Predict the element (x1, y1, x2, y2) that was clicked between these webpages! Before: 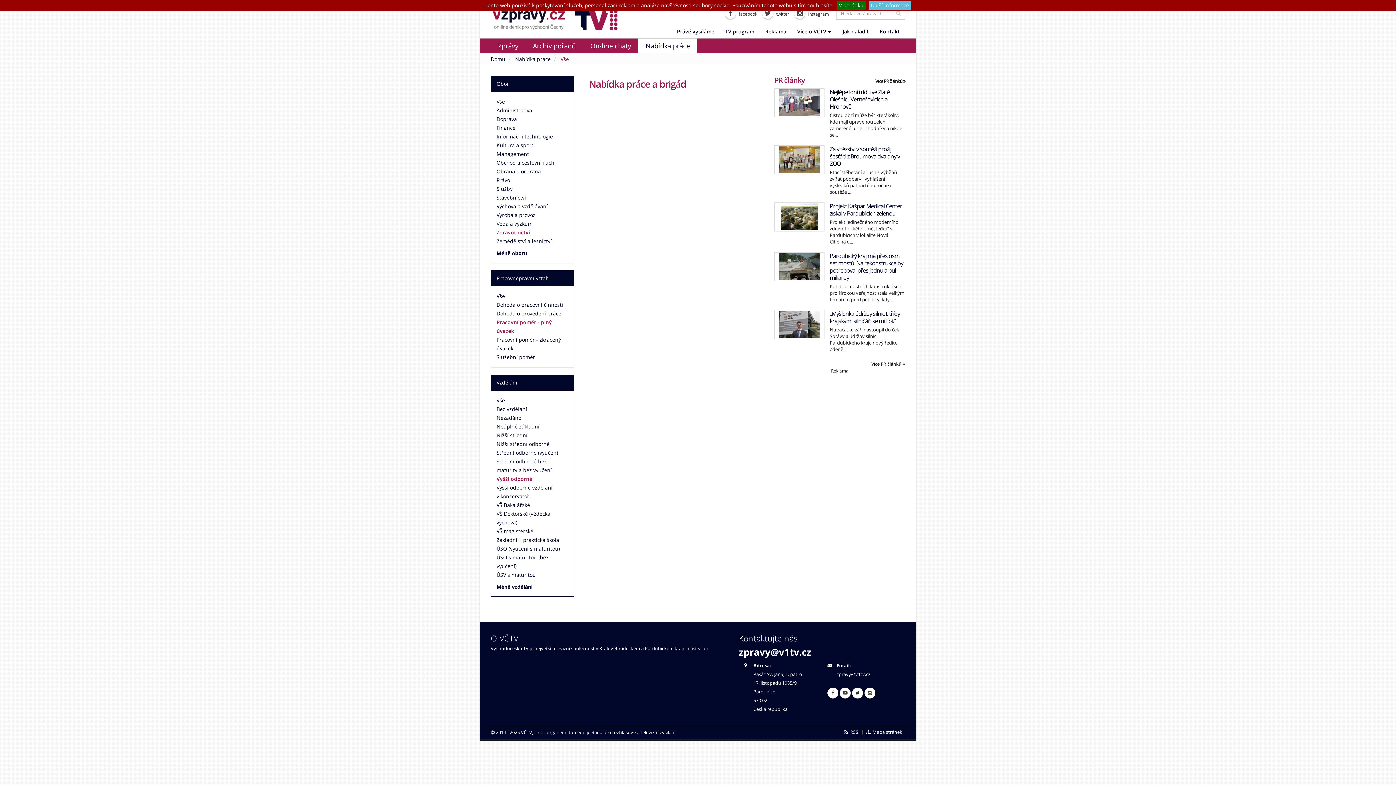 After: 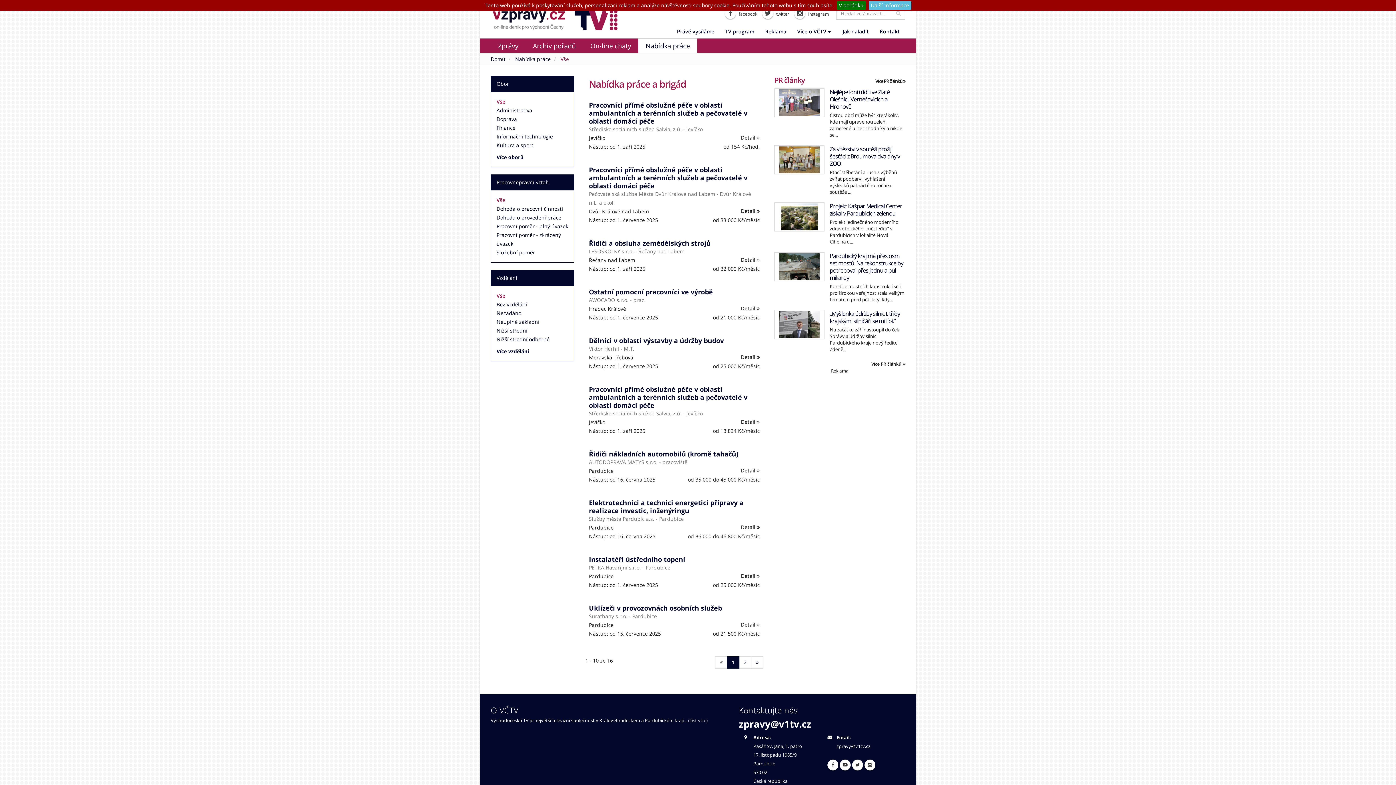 Action: label: Nabídka práce bbox: (638, 38, 697, 53)